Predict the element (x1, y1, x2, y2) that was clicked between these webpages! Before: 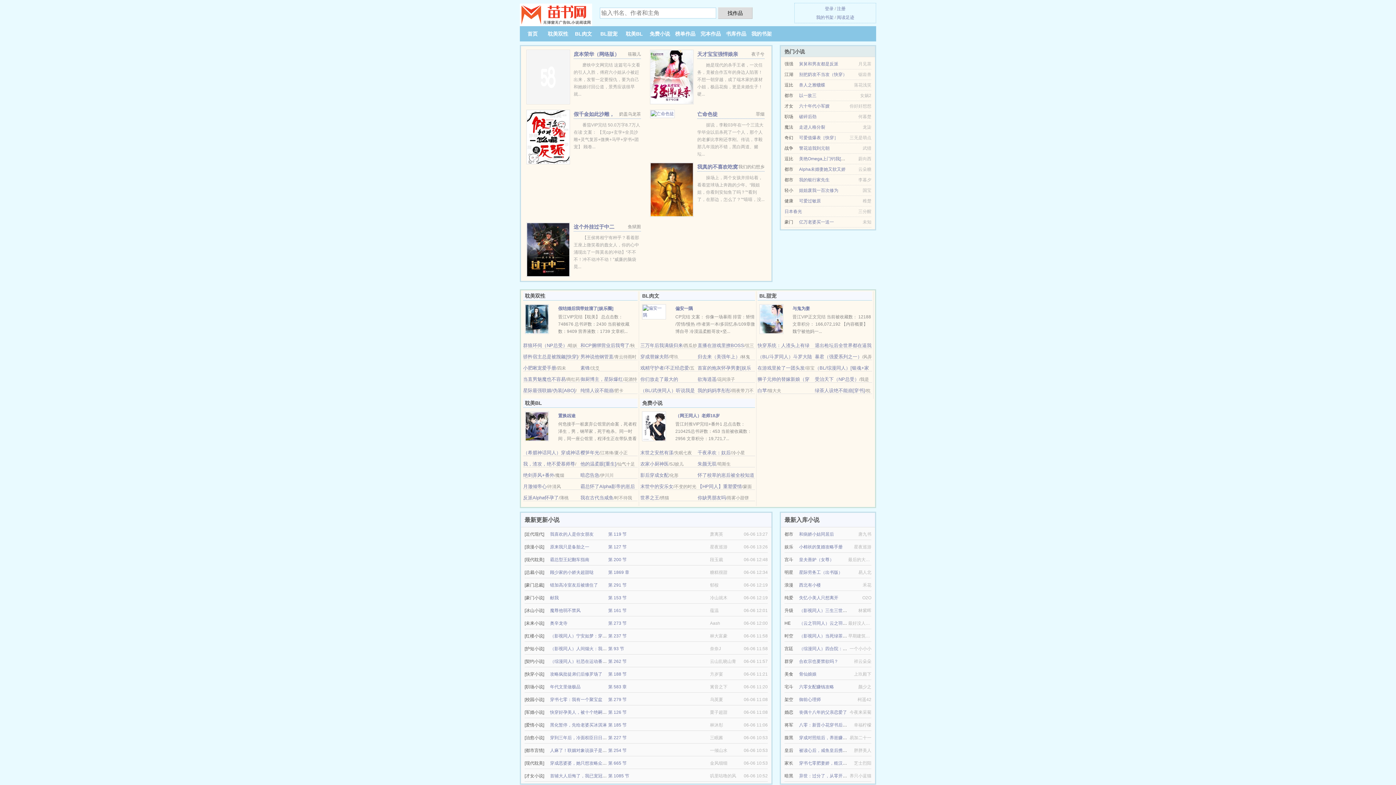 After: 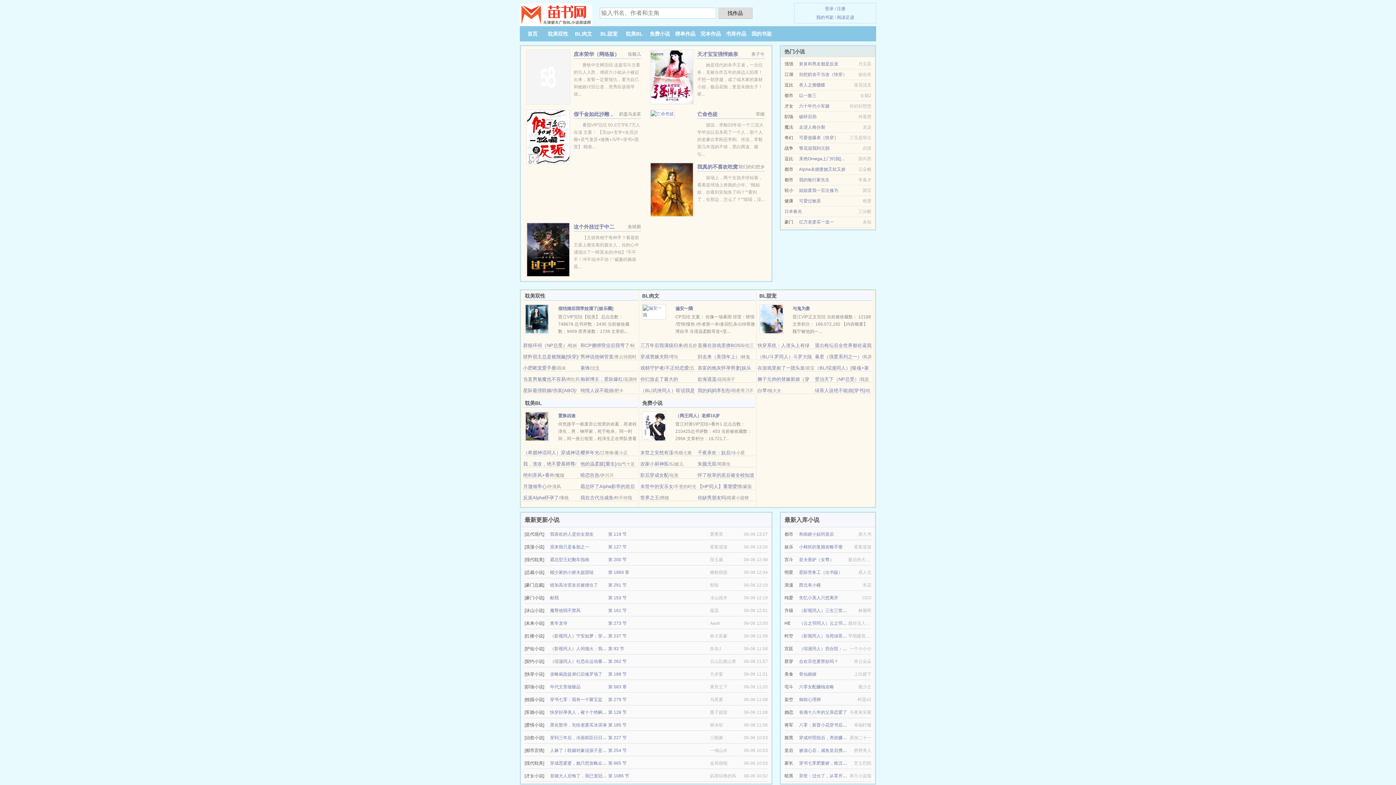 Action: label: 千夜承欢：奴后 bbox: (697, 450, 730, 455)